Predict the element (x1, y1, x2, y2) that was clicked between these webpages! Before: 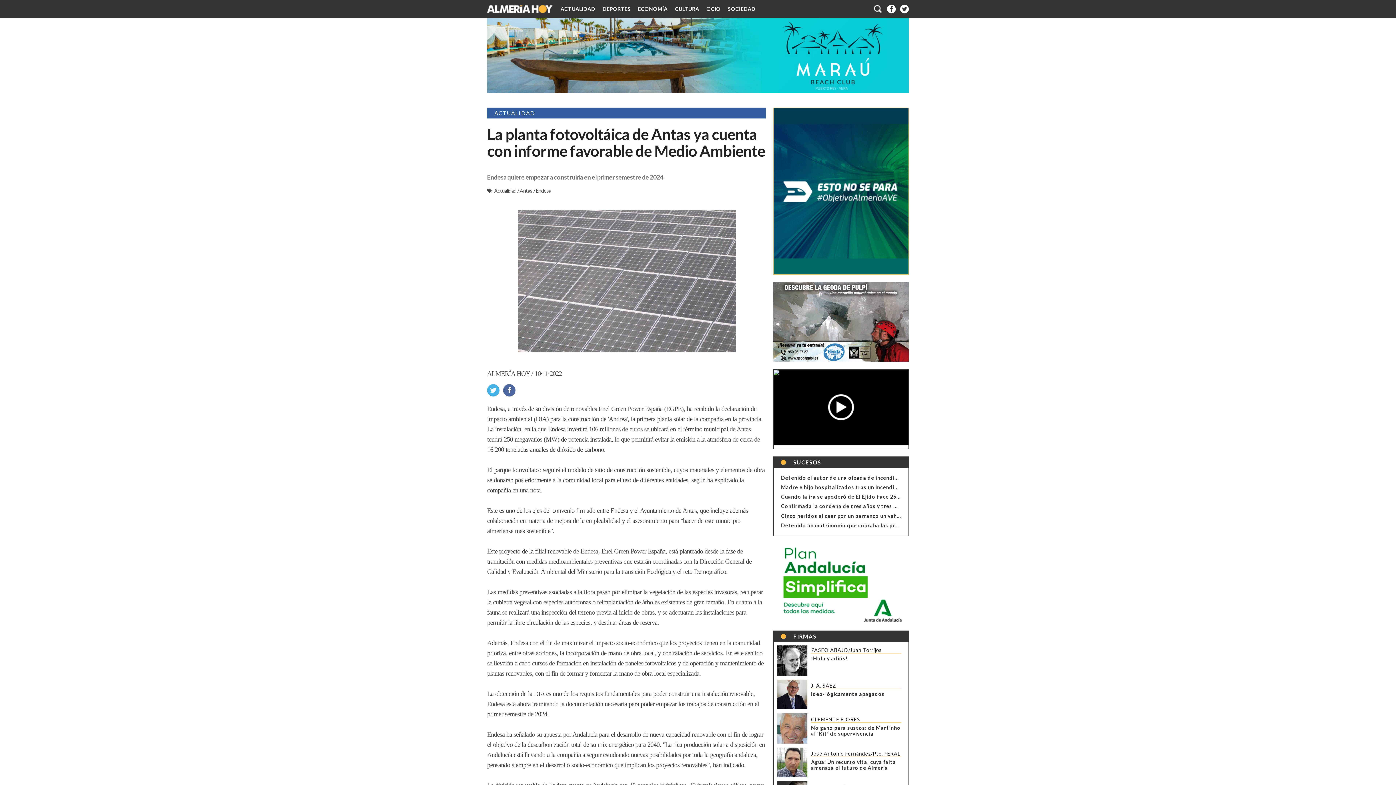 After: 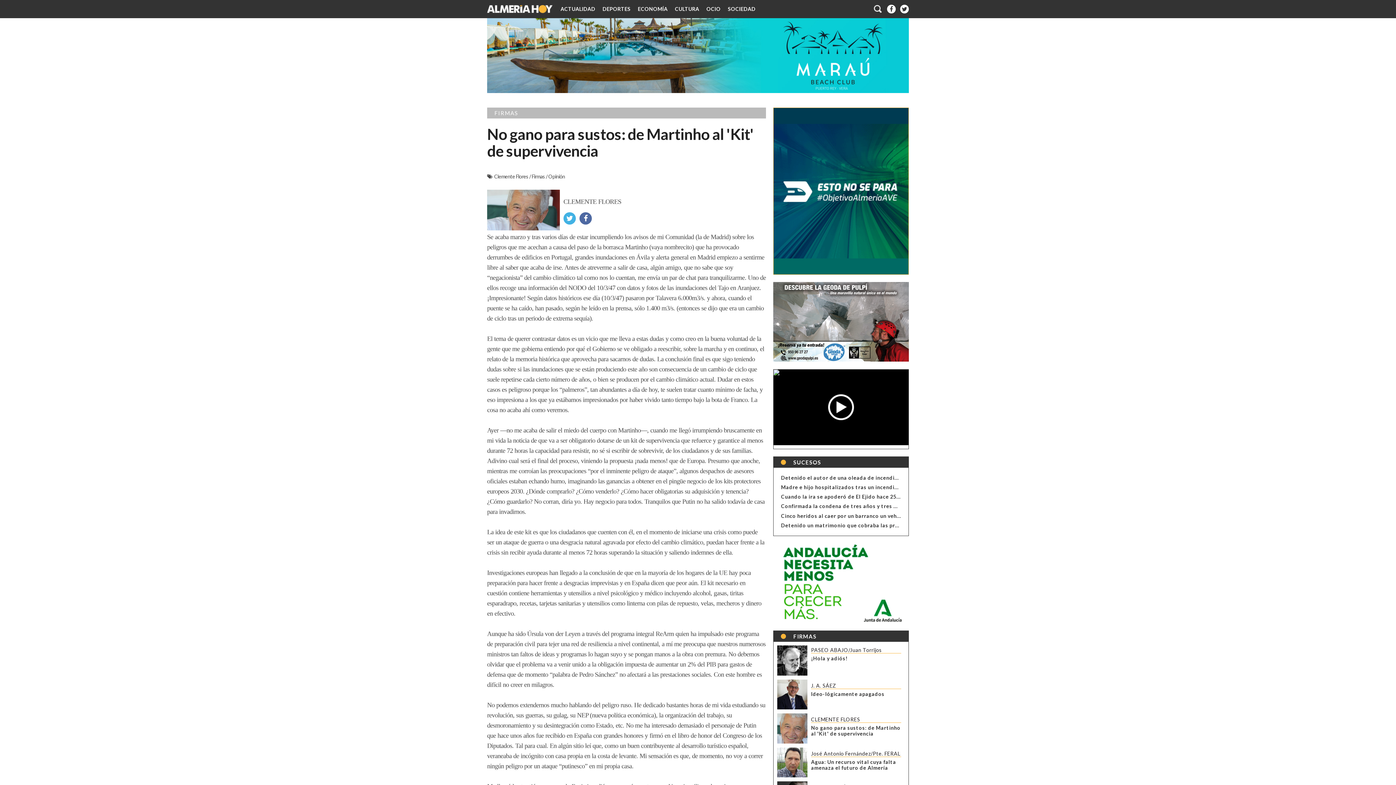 Action: bbox: (811, 725, 900, 737) label: No gano para sustos: de Martinho al 'Kit' de supervivencia